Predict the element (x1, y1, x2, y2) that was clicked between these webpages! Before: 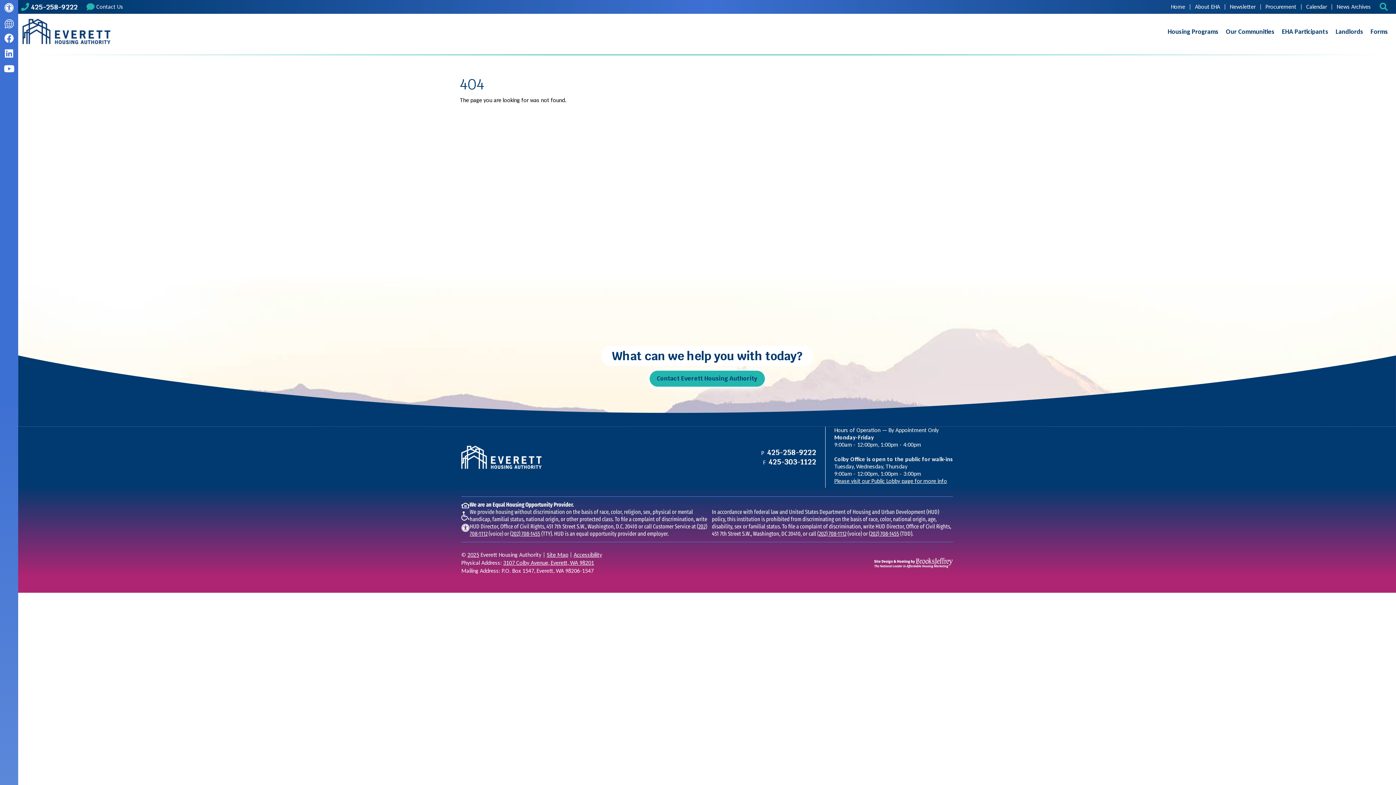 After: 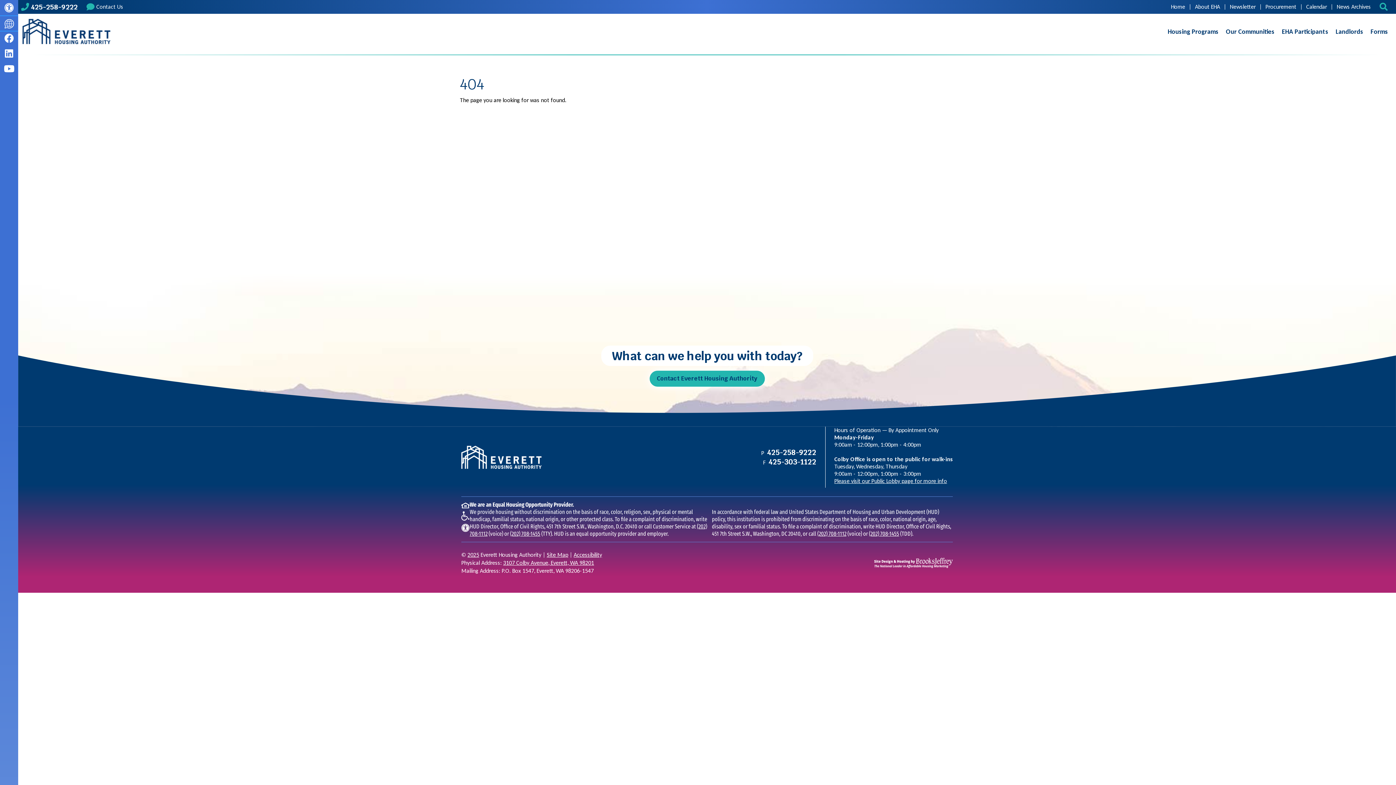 Action: label: Translate bbox: (0, 16, 18, 30)